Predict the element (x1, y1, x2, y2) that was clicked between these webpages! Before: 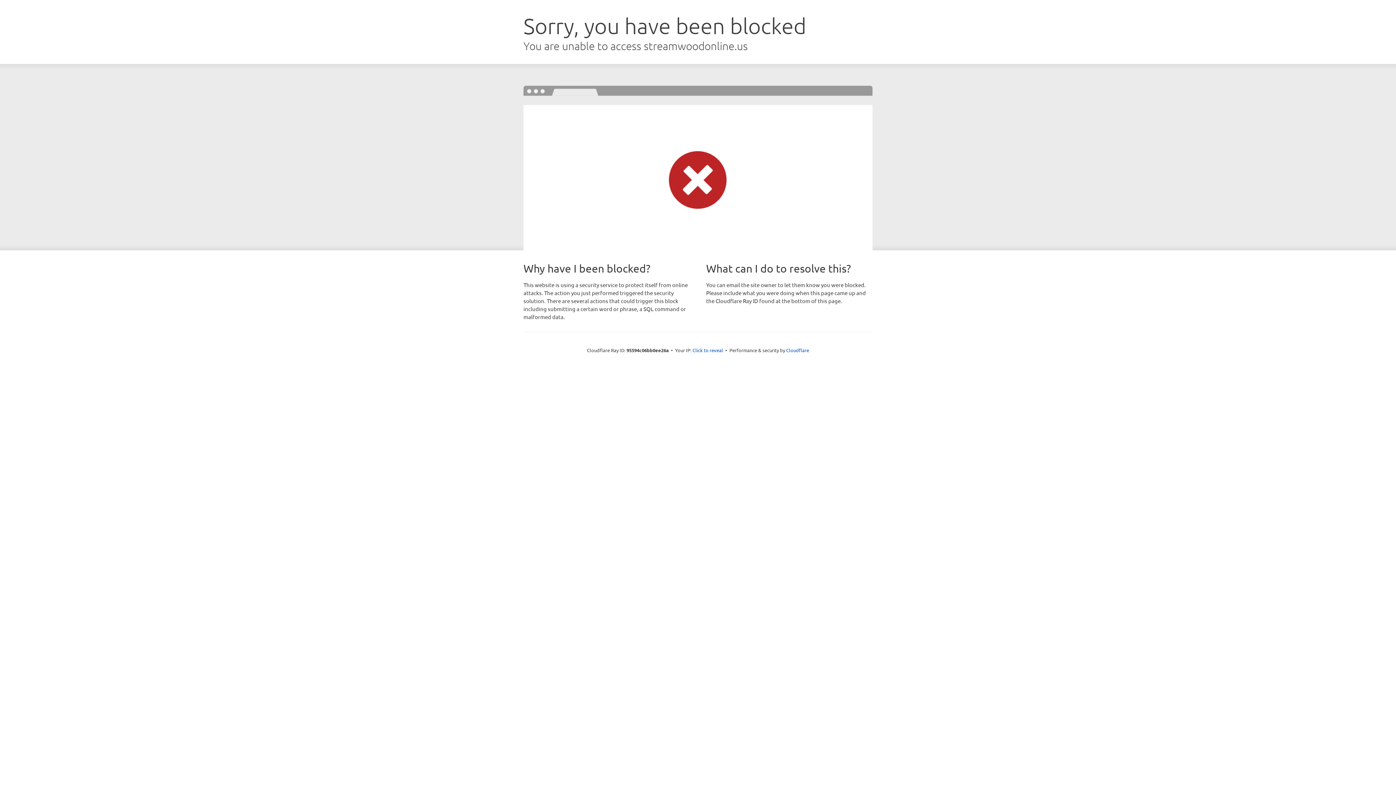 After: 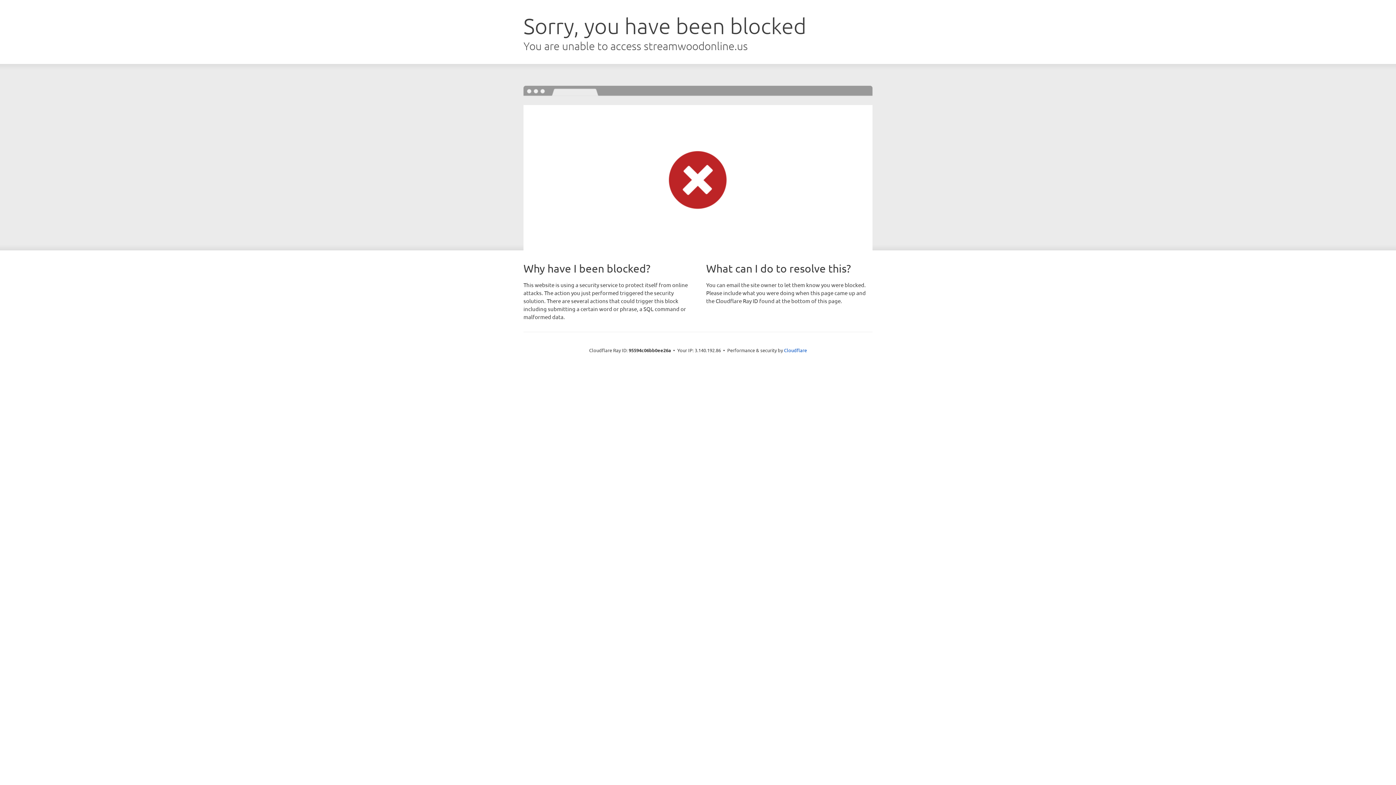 Action: label: Click to reveal bbox: (692, 346, 723, 353)